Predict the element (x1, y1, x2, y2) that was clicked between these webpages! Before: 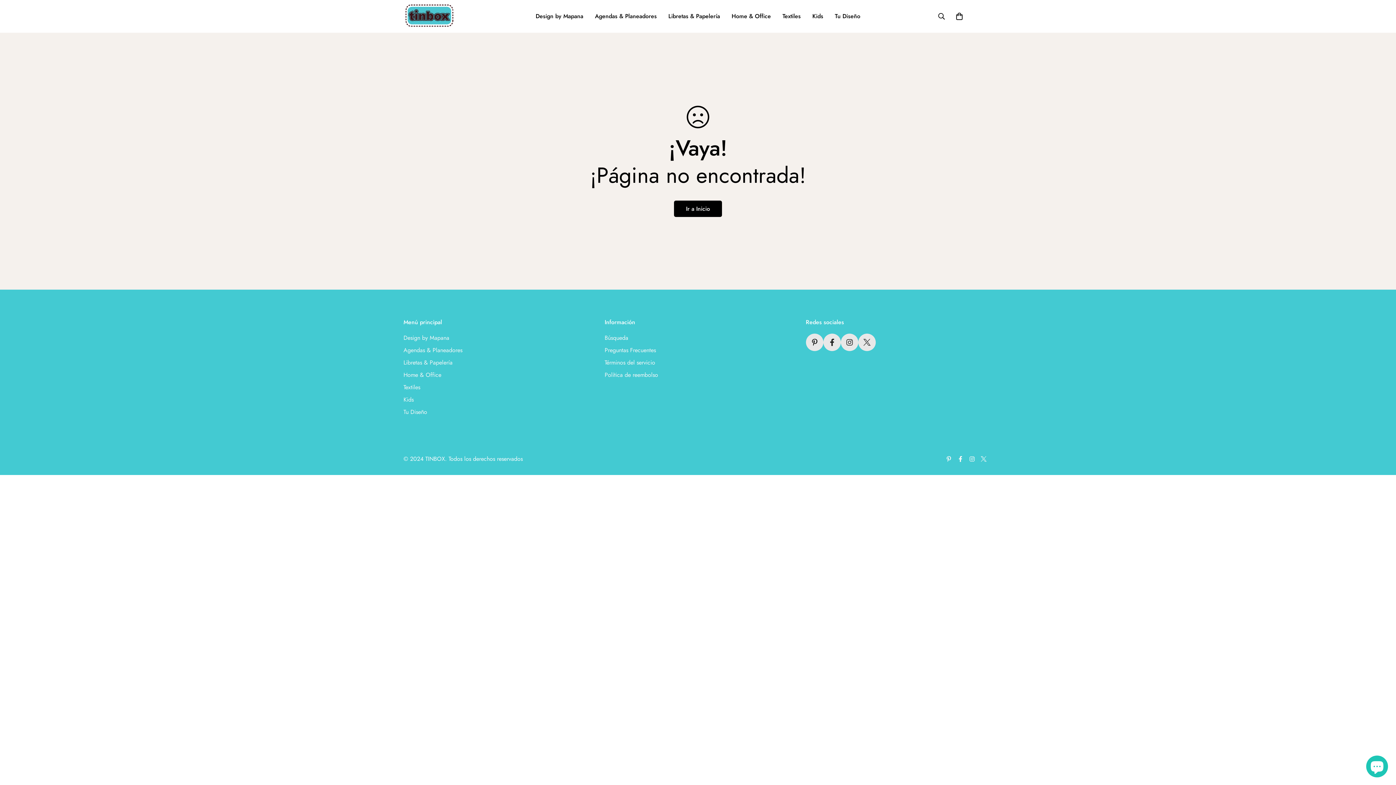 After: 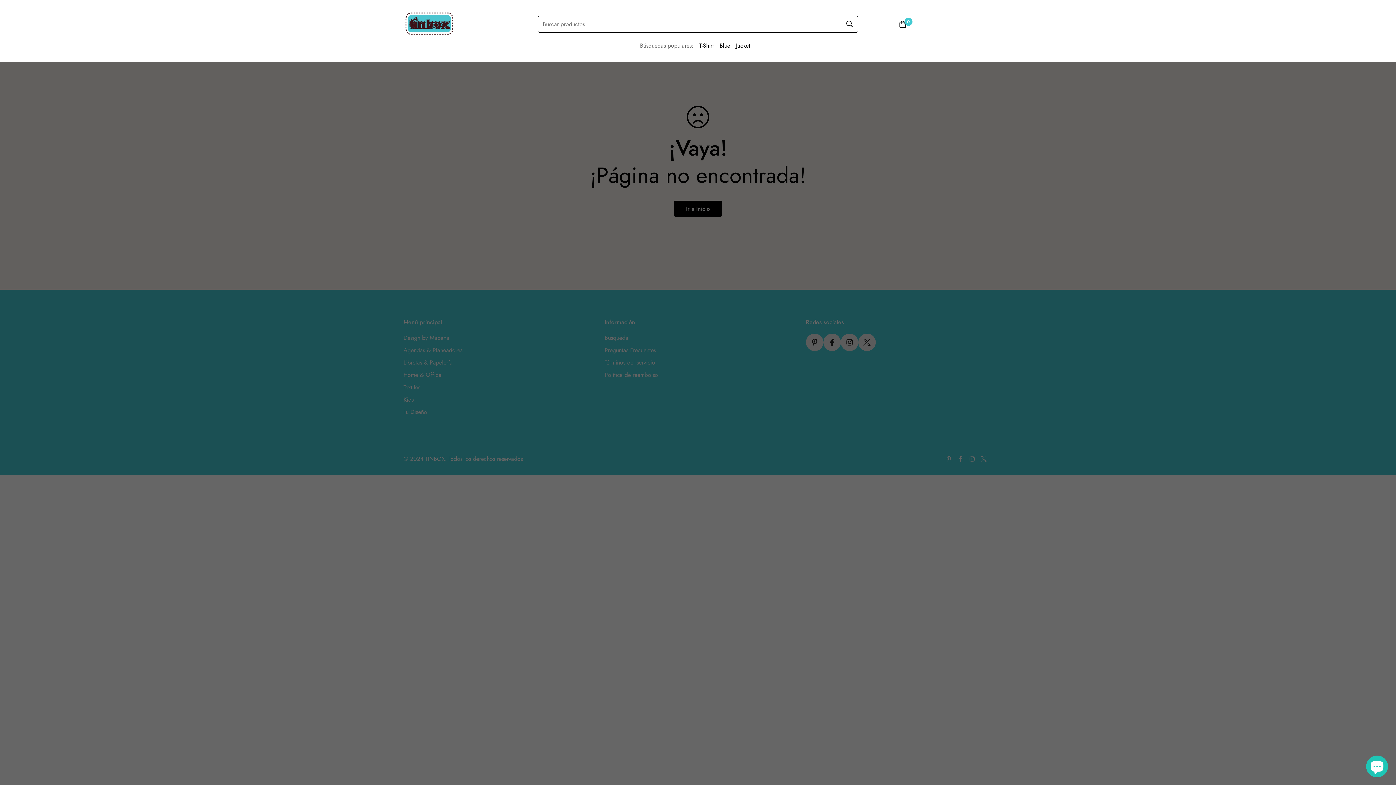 Action: bbox: (932, 8, 951, 24)